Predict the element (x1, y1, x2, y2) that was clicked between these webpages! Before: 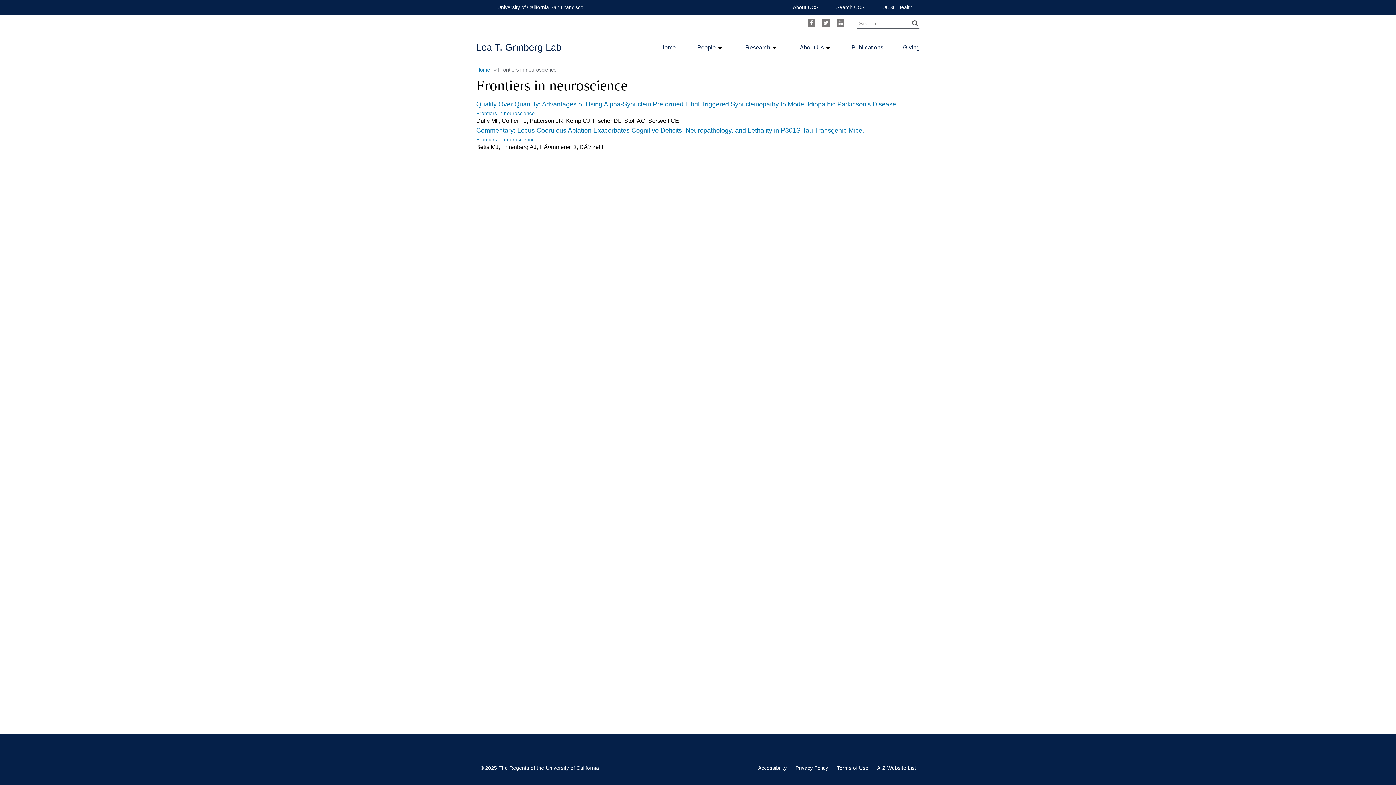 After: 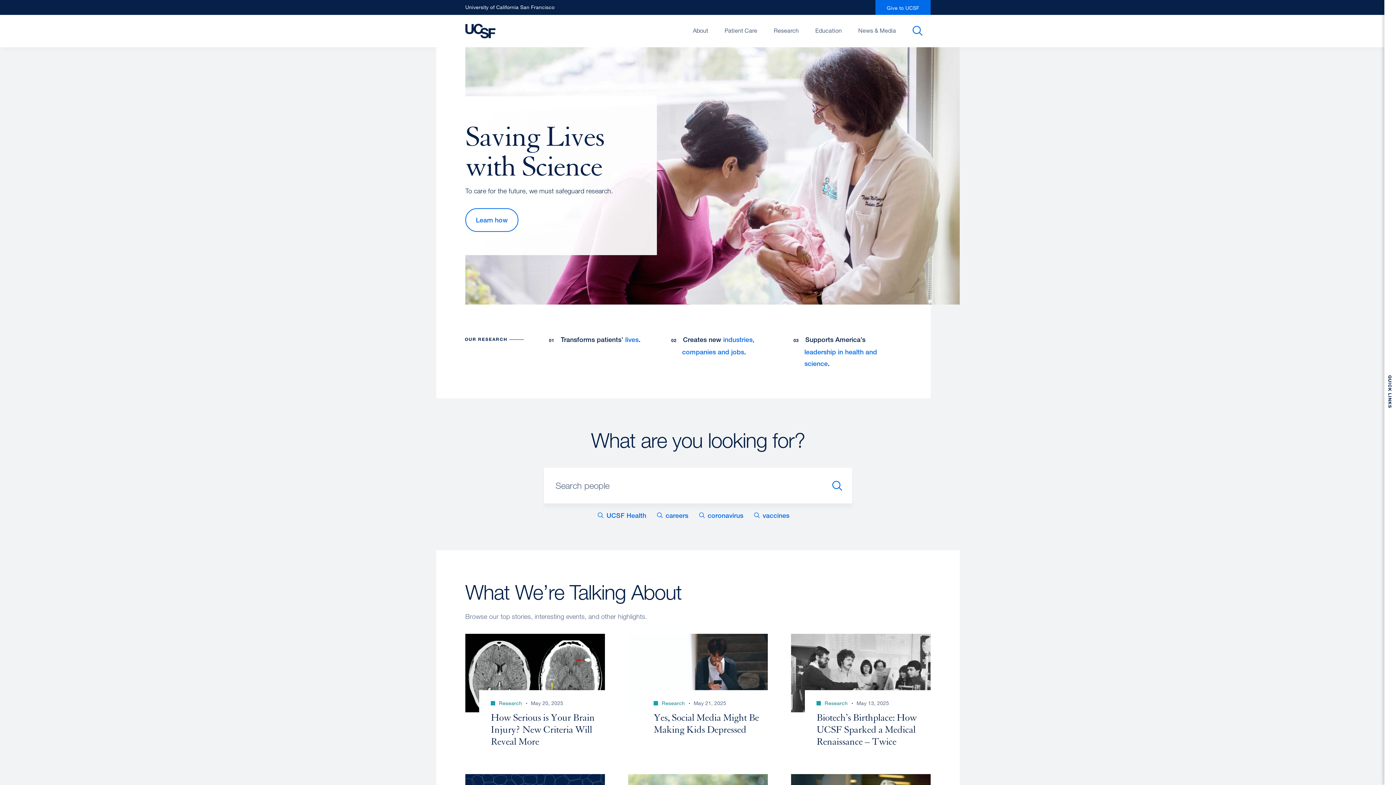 Action: label: University of California San Francisco bbox: (476, 0, 583, 14)